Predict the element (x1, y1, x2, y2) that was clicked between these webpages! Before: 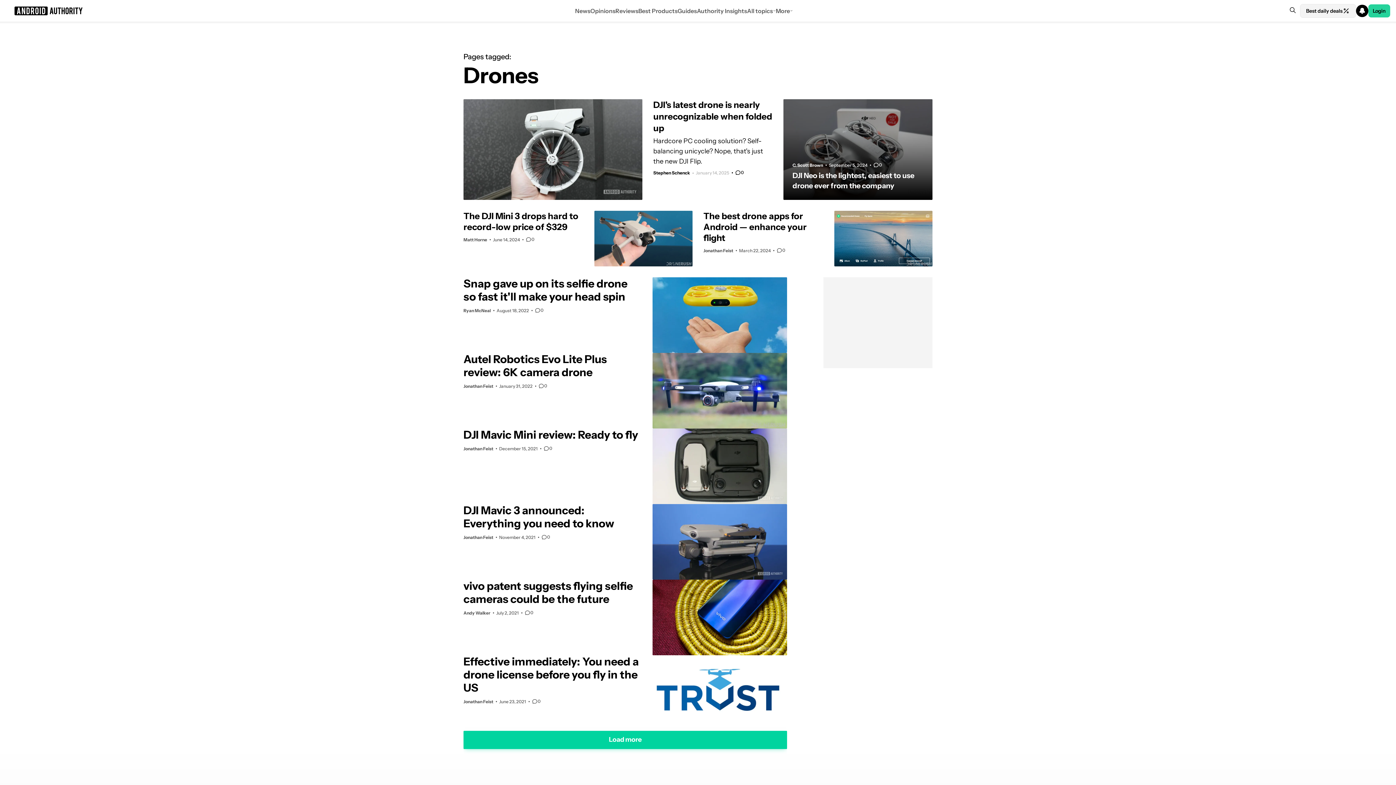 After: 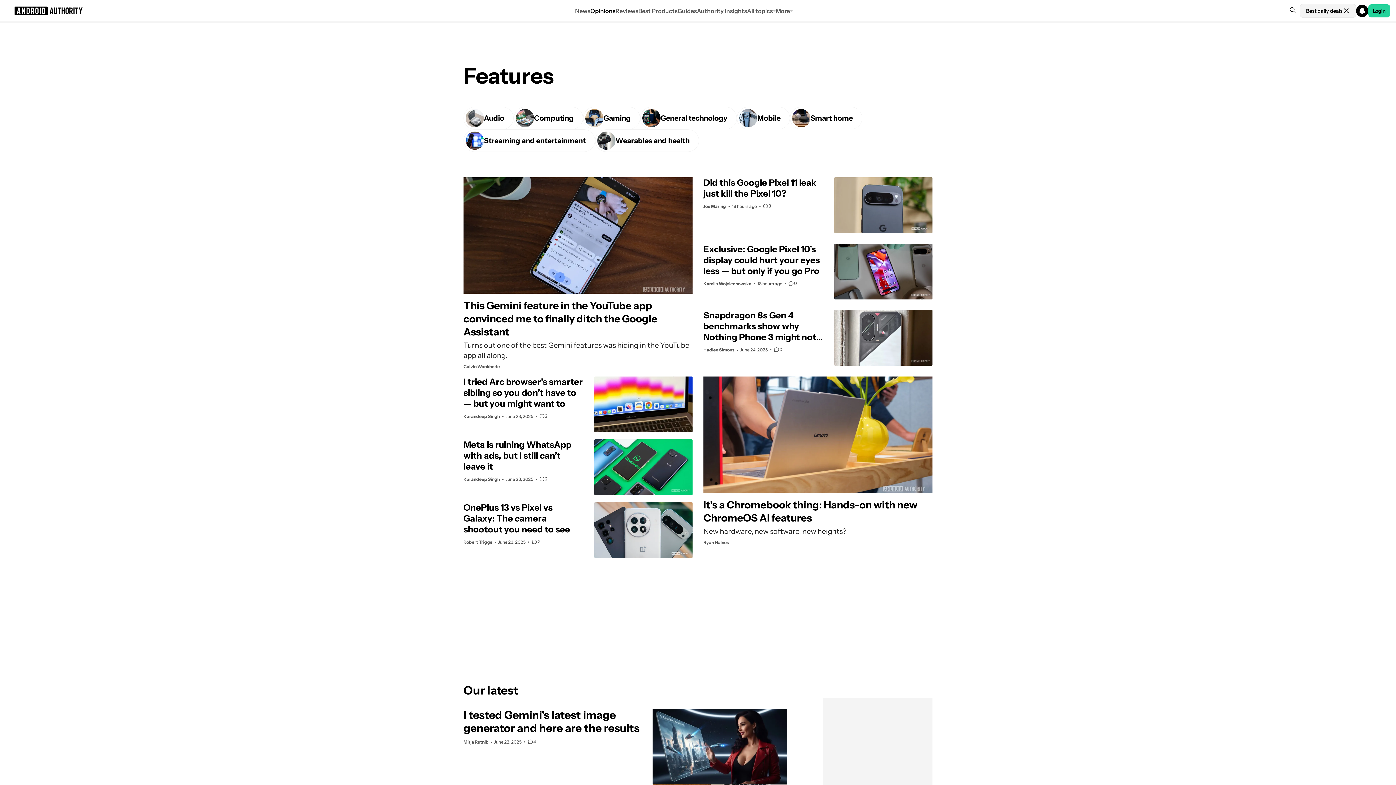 Action: bbox: (590, 0, 615, 21) label: Opinions